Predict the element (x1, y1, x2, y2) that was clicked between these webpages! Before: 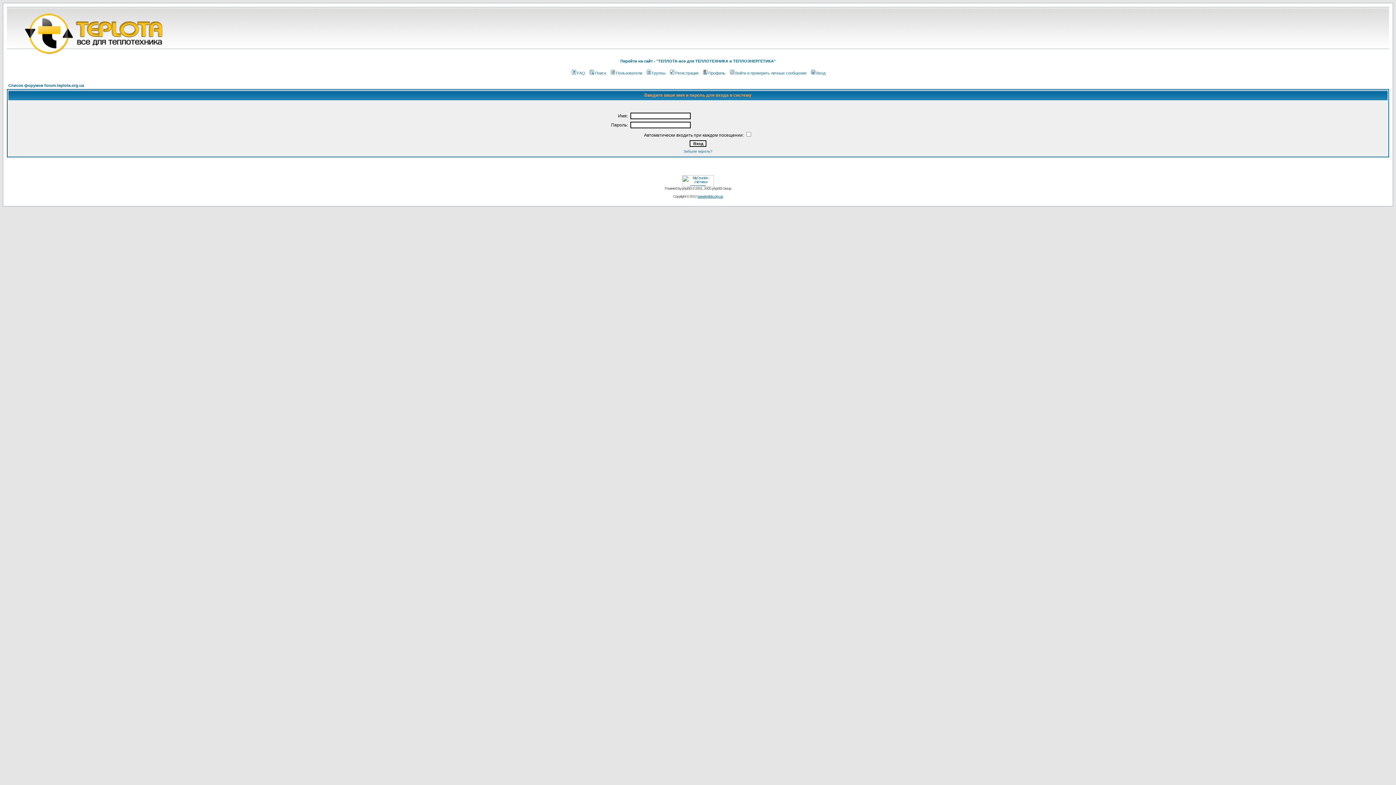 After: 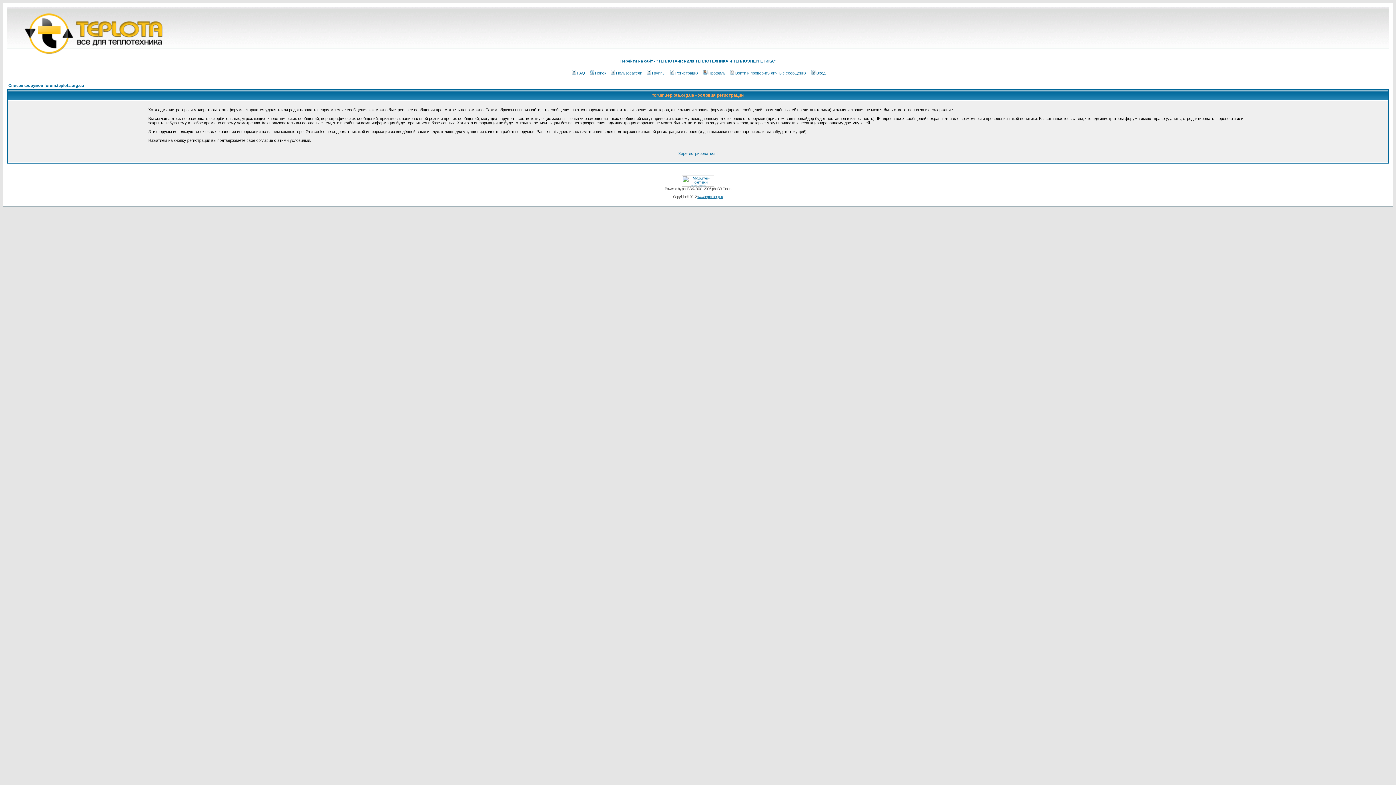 Action: bbox: (668, 70, 698, 75) label: Регистрация